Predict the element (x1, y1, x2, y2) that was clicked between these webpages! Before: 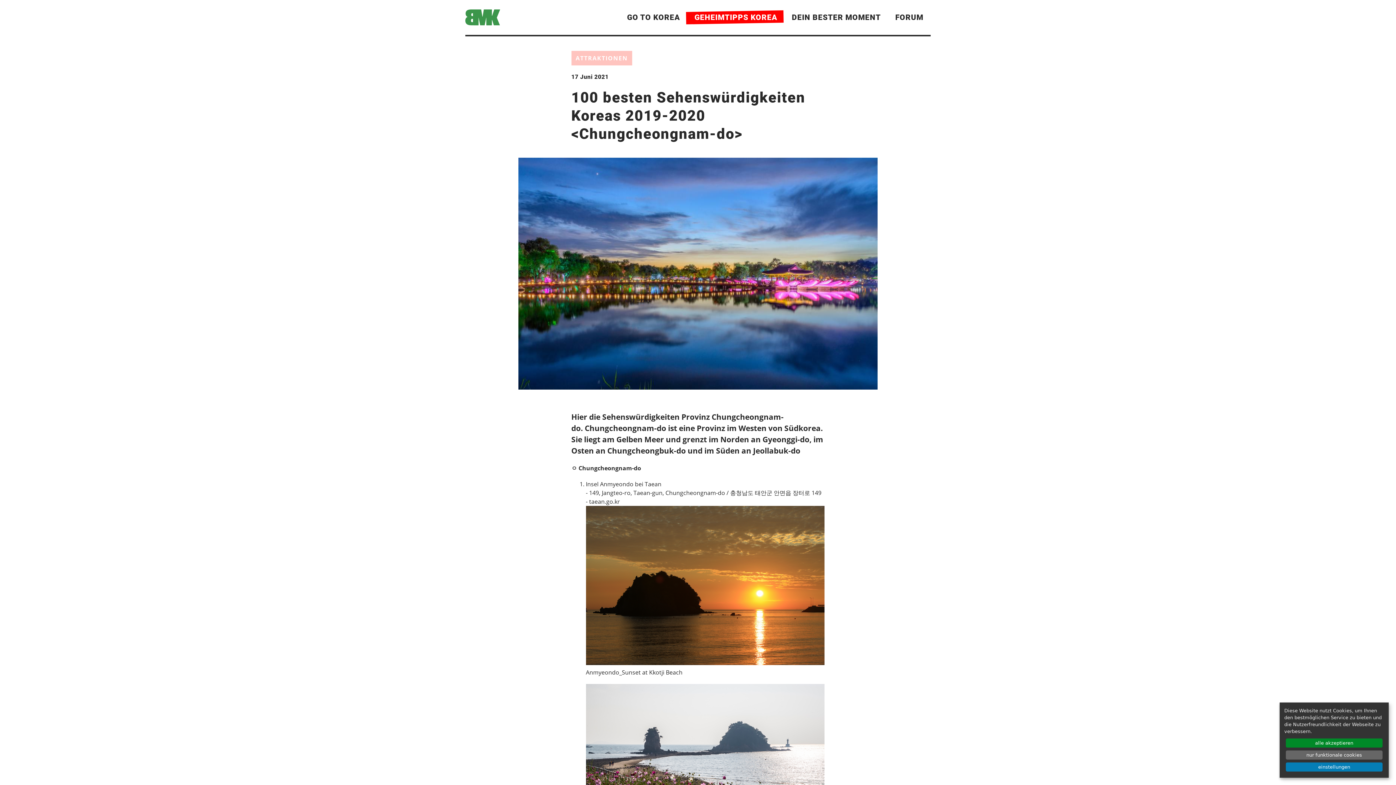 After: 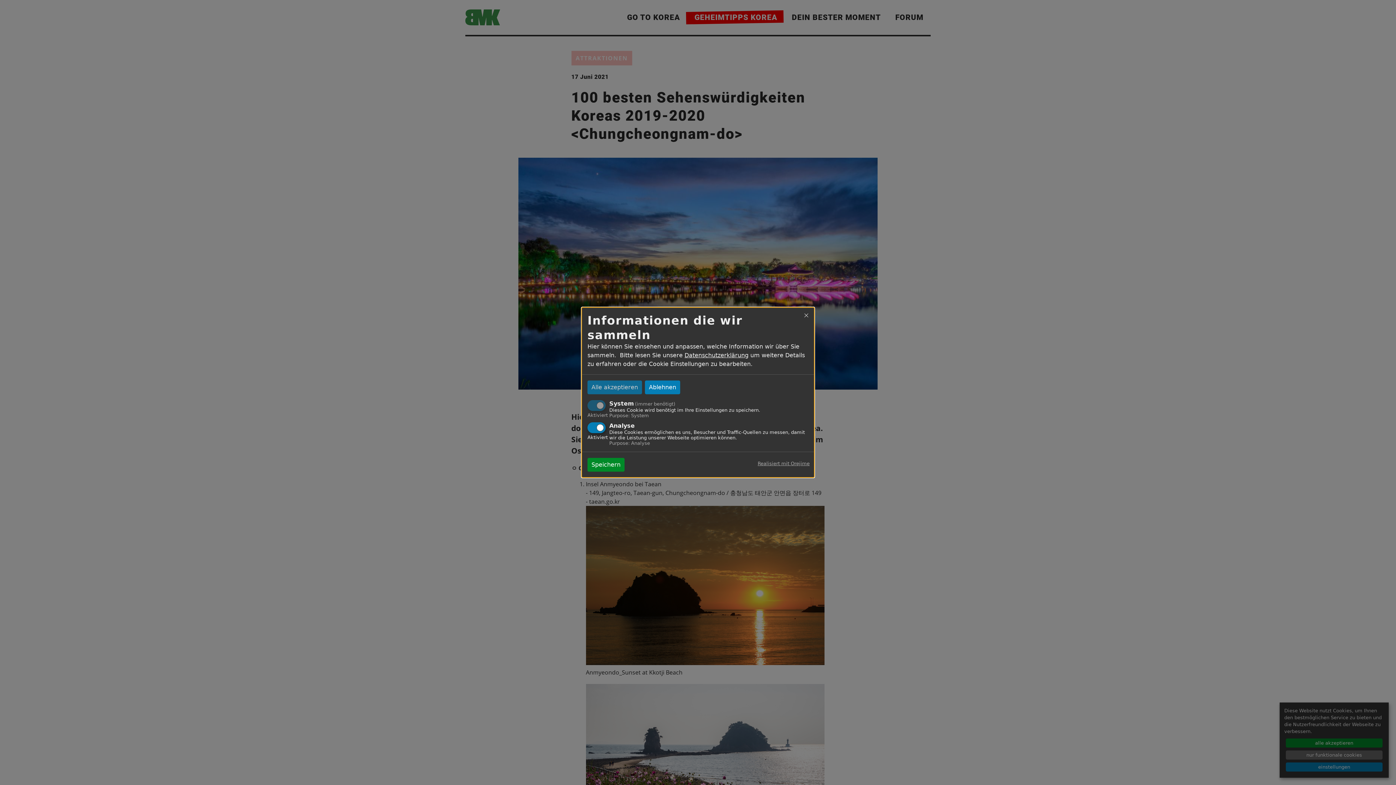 Action: bbox: (1286, 762, 1382, 772) label: einstellungen